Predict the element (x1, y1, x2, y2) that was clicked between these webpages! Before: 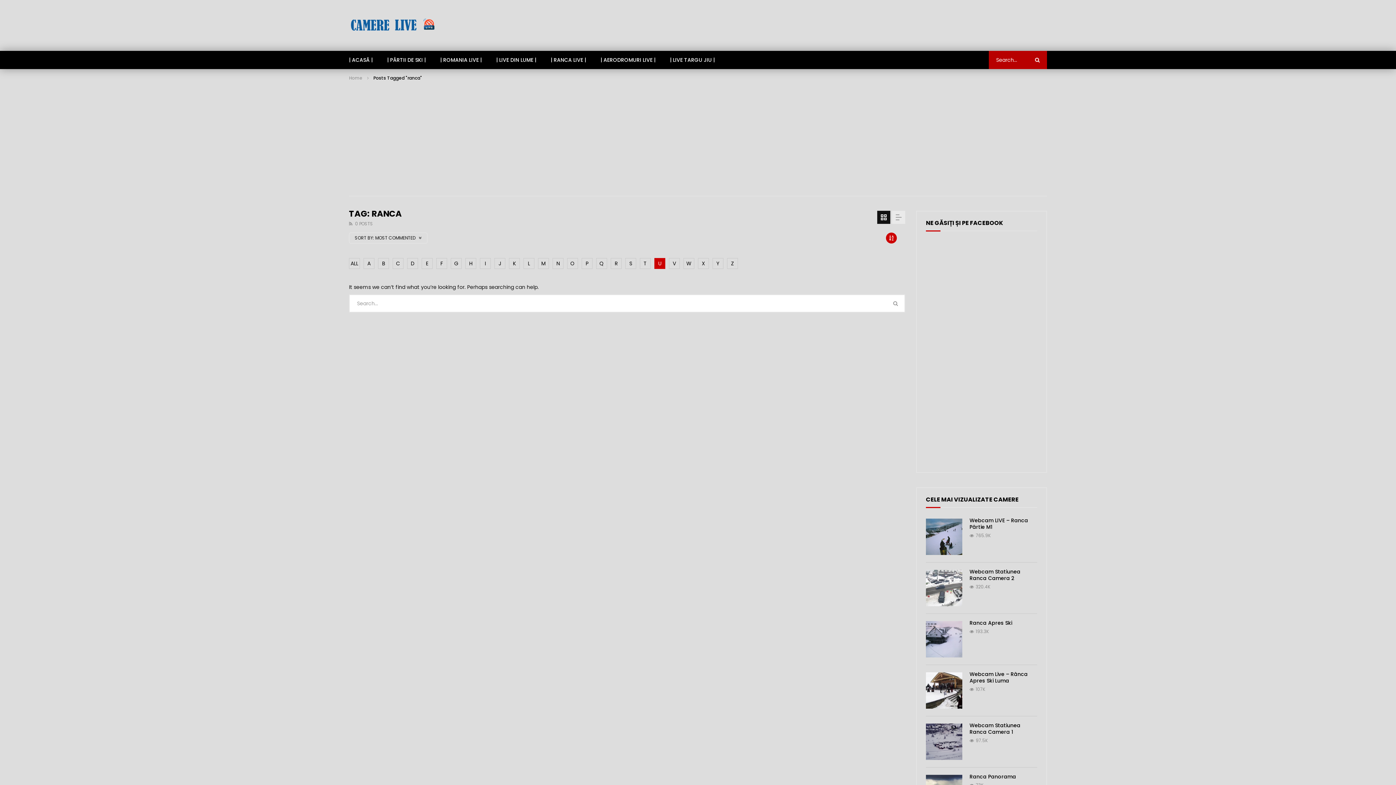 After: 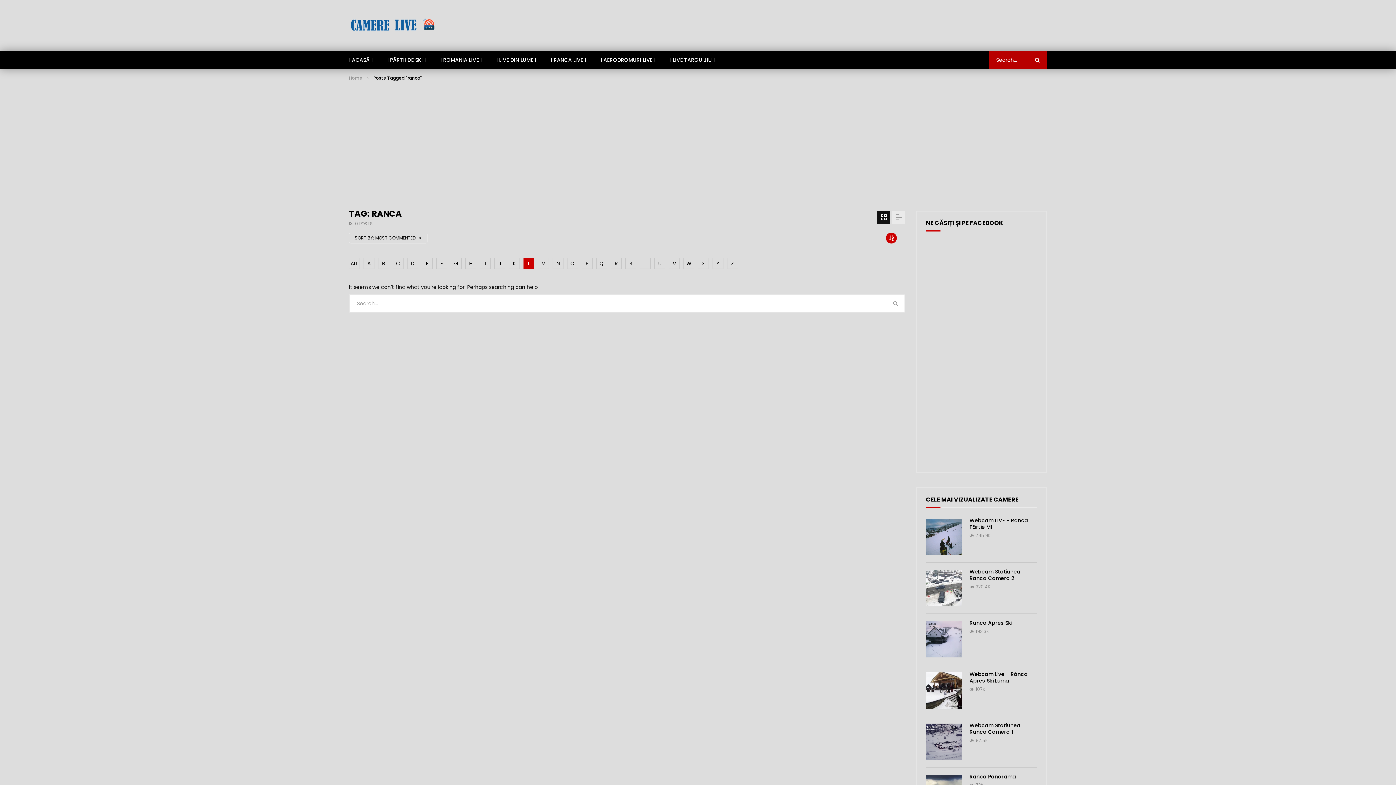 Action: label: L bbox: (523, 258, 534, 269)